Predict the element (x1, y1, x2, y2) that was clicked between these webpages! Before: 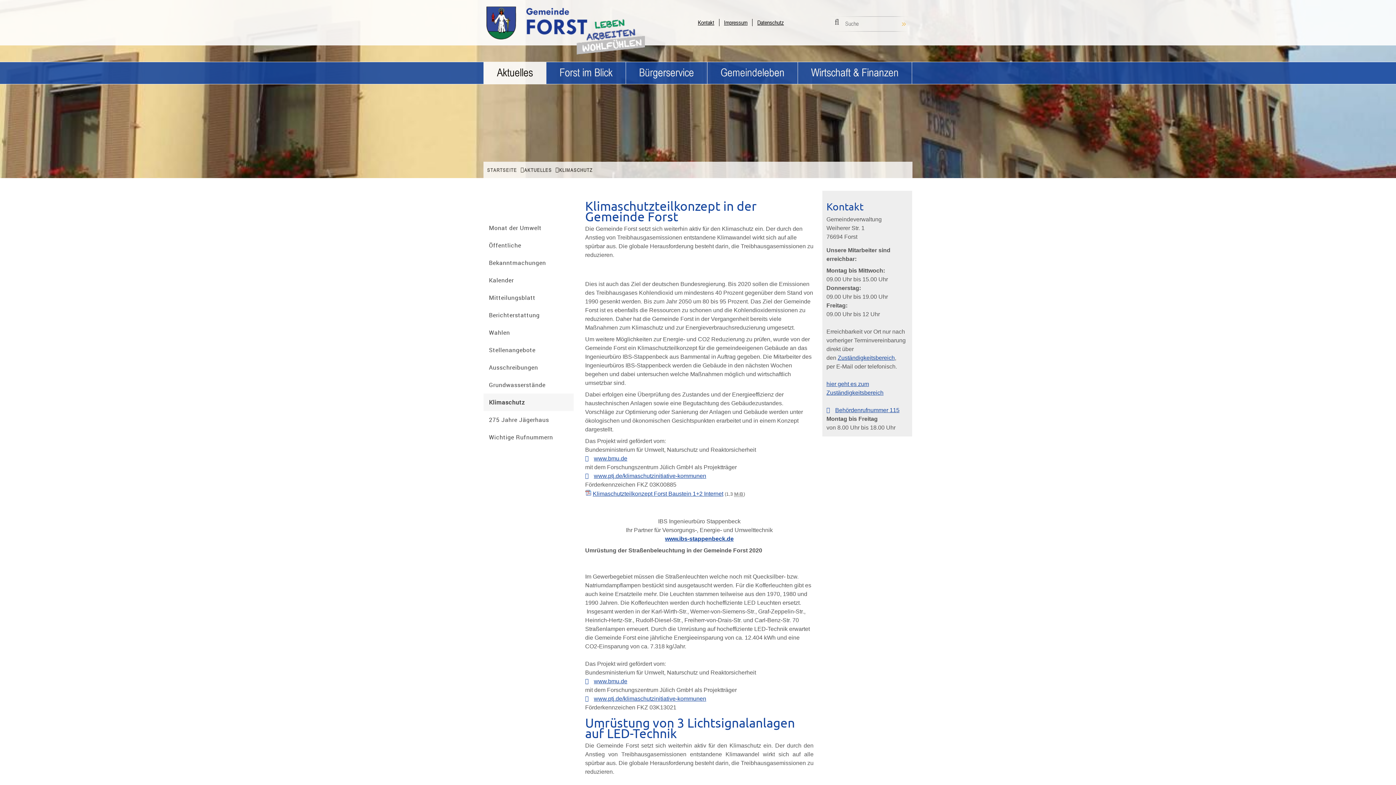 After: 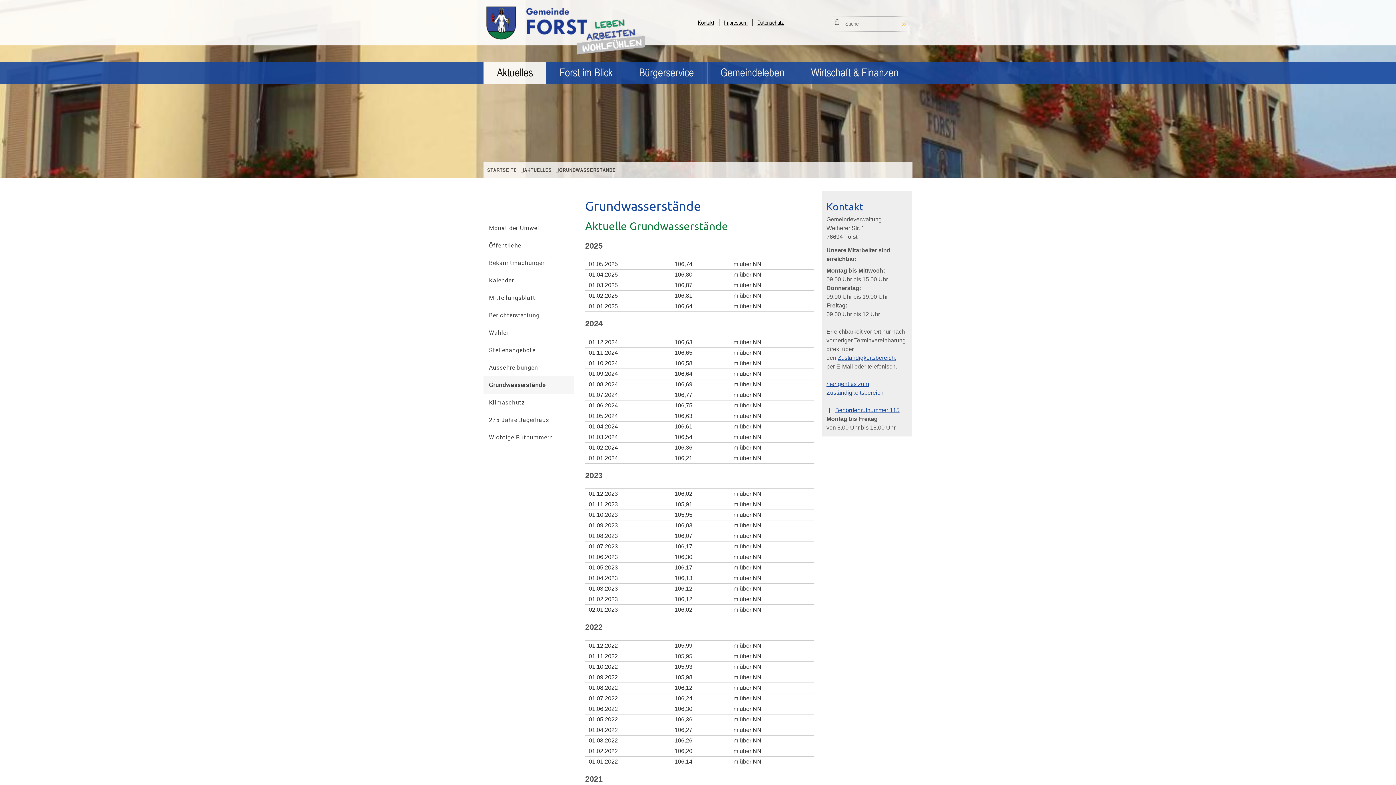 Action: bbox: (483, 376, 573, 393) label: Grundwasserstände